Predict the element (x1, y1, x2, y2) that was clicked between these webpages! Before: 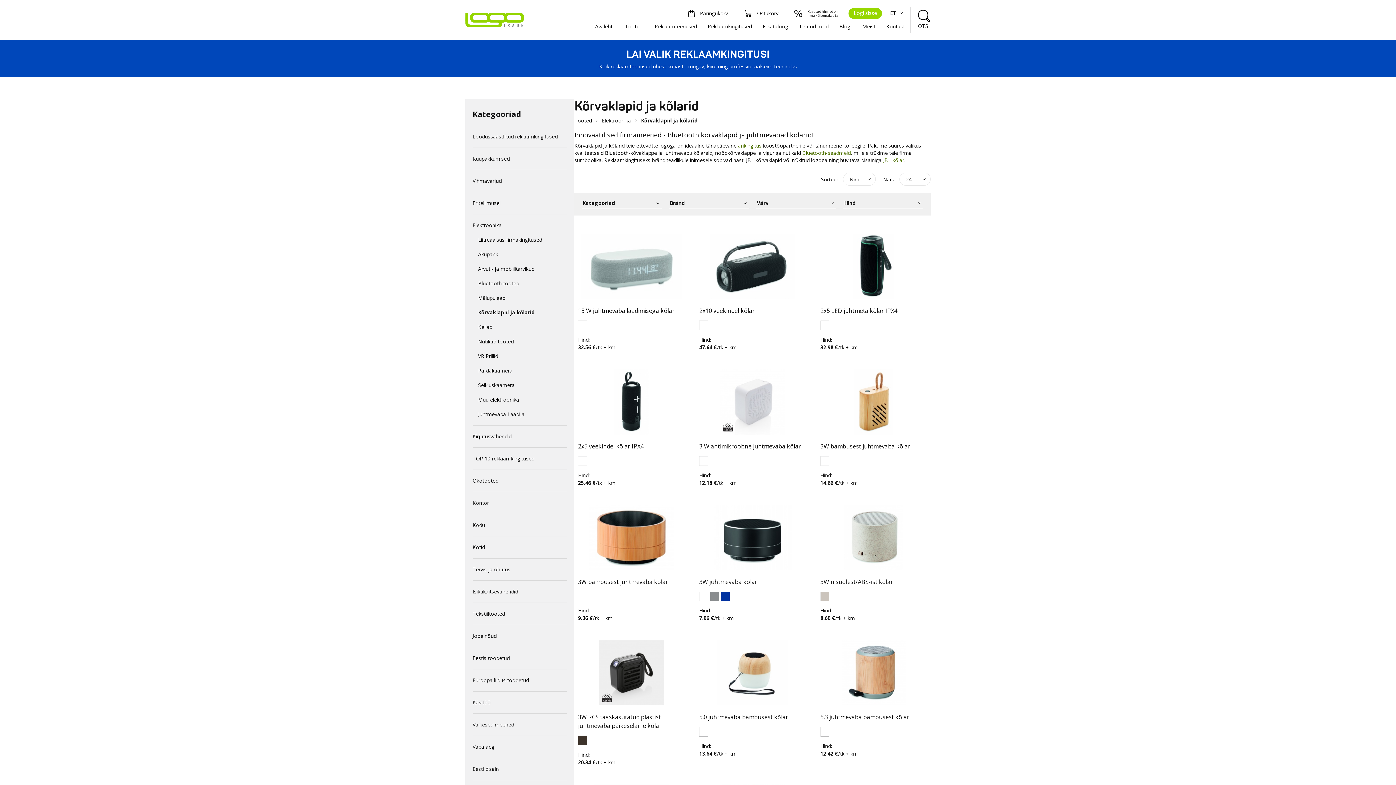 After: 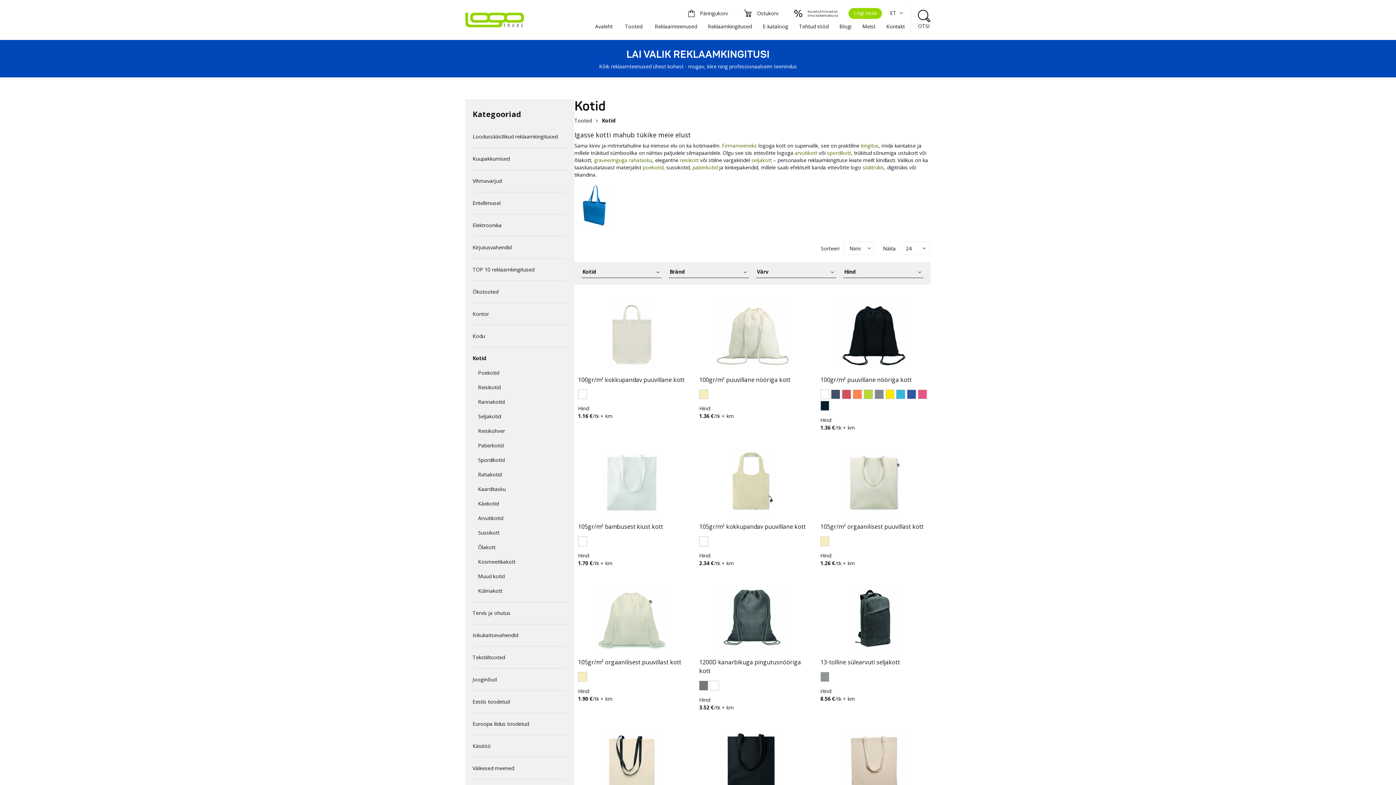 Action: label: Kotid bbox: (472, 536, 567, 558)